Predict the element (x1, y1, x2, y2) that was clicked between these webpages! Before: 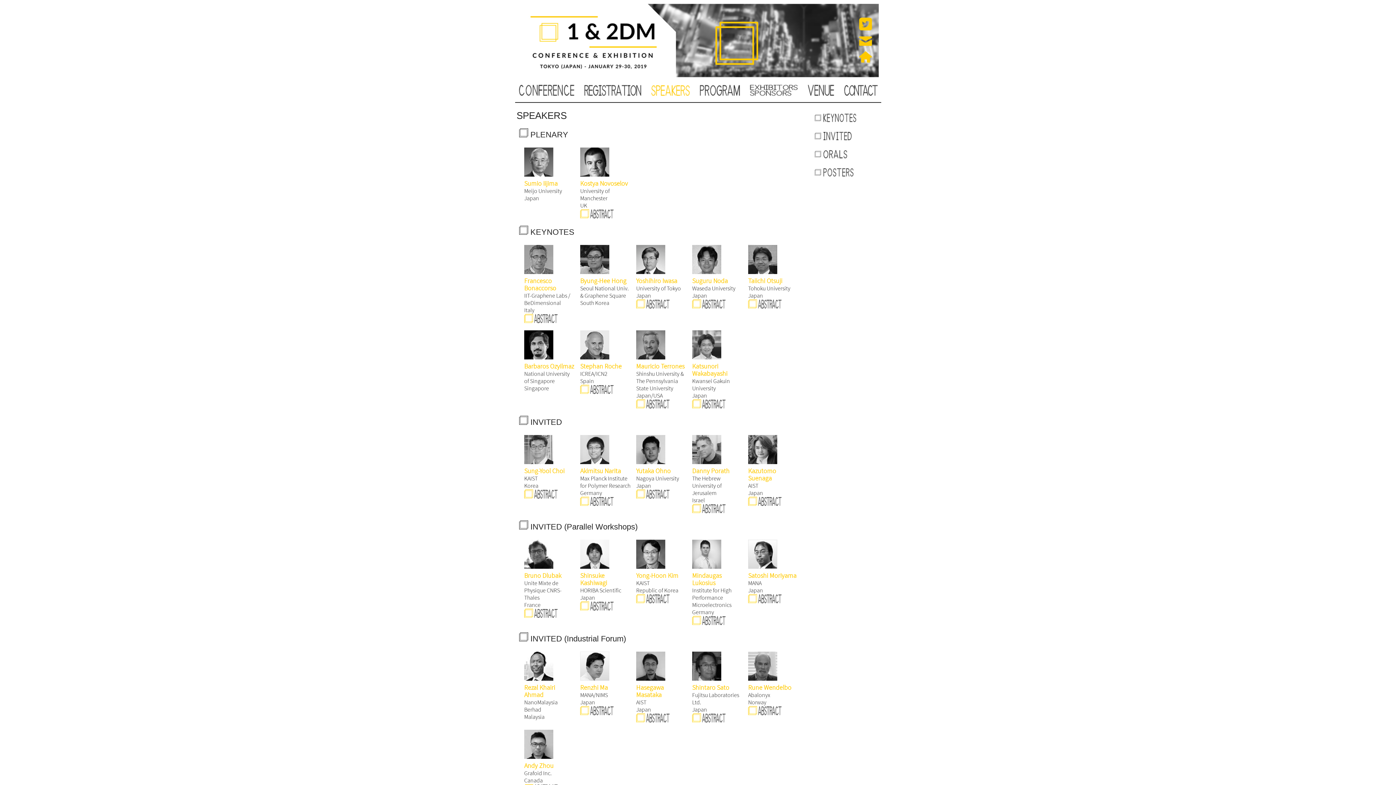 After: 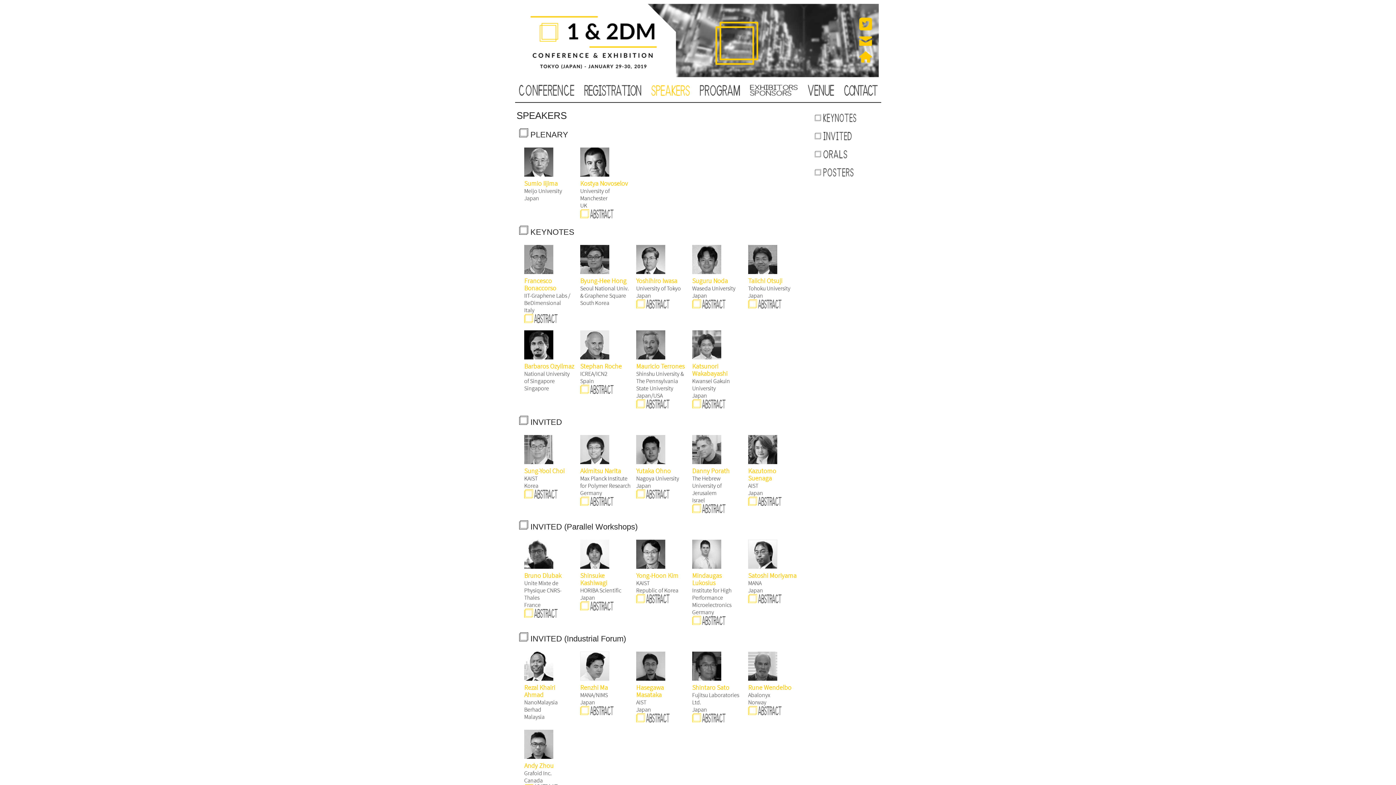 Action: bbox: (636, 268, 665, 276)